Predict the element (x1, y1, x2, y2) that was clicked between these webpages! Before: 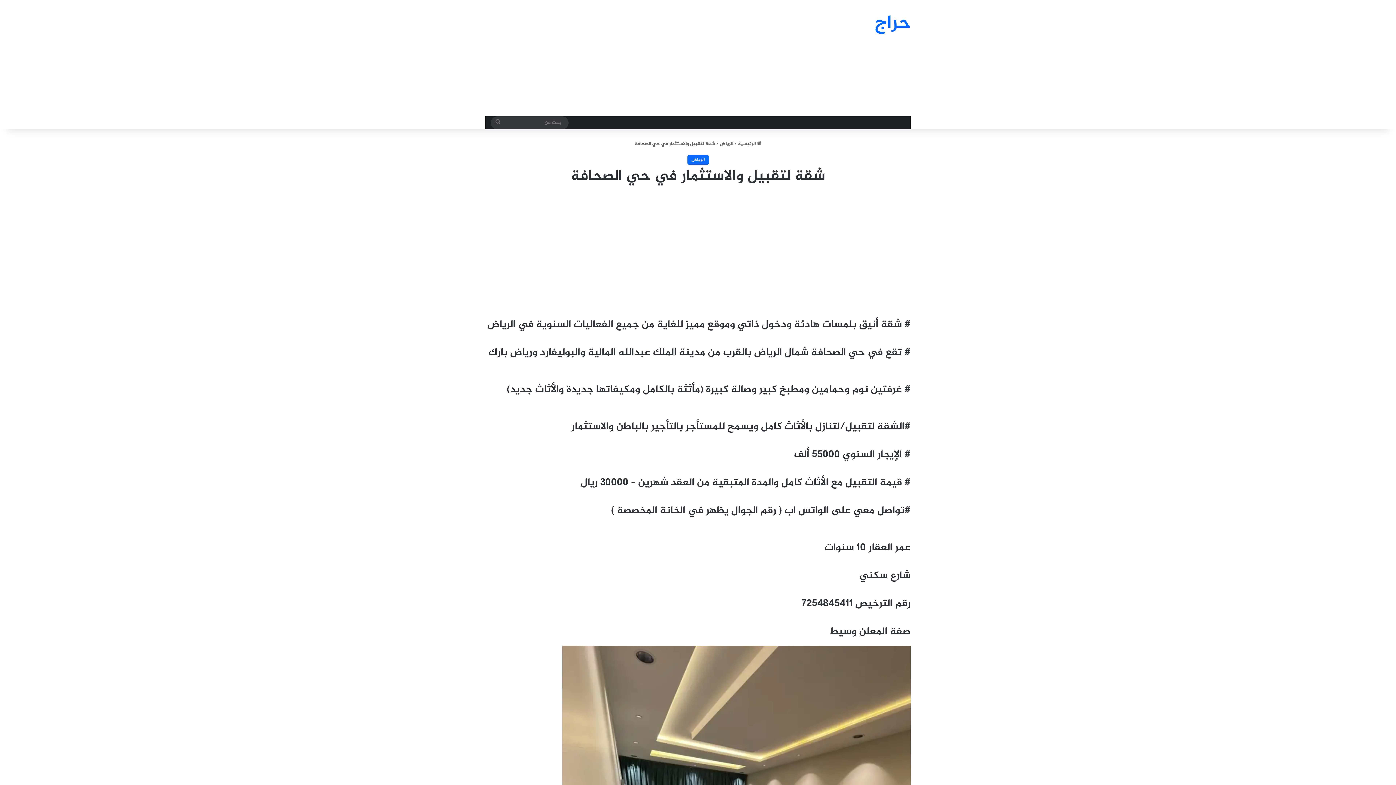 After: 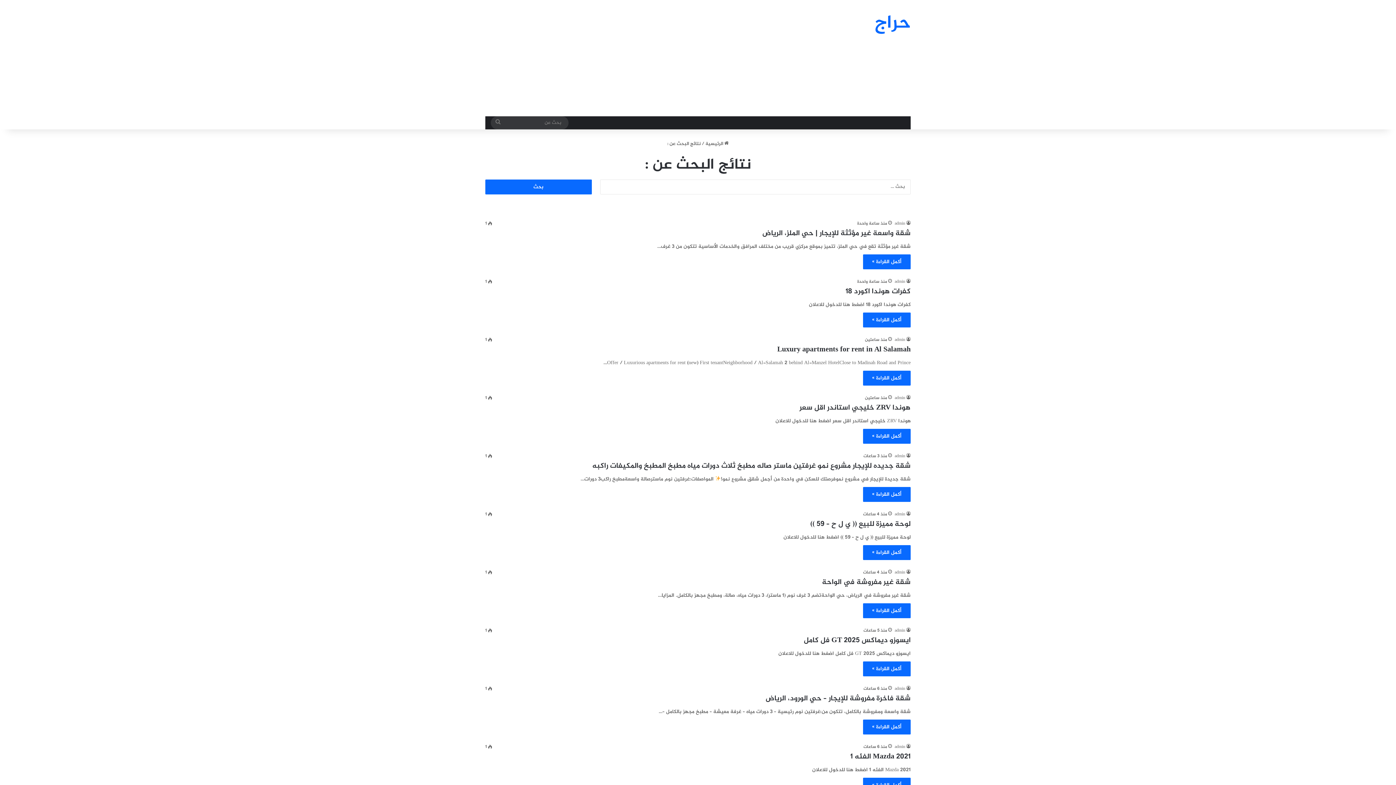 Action: bbox: (490, 116, 505, 129) label: بحث عن